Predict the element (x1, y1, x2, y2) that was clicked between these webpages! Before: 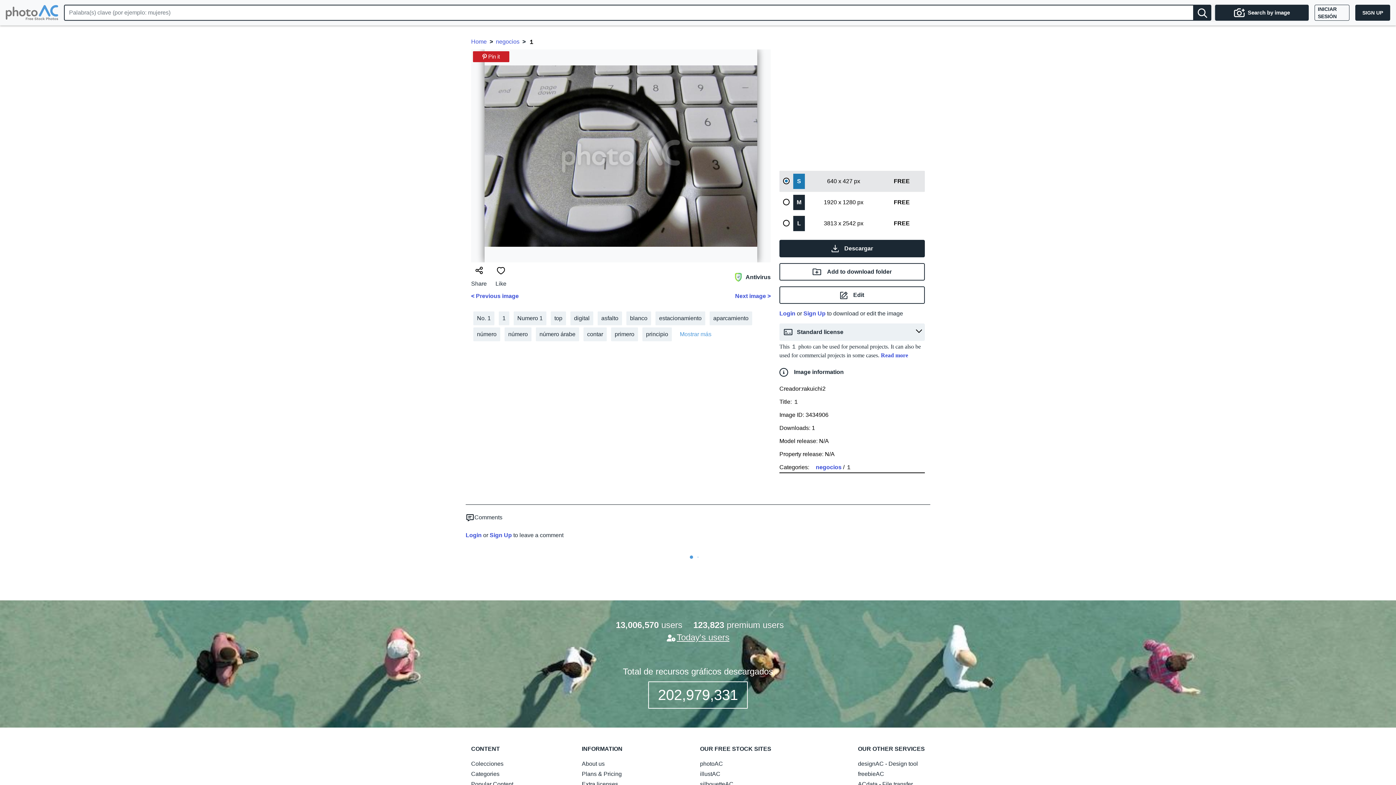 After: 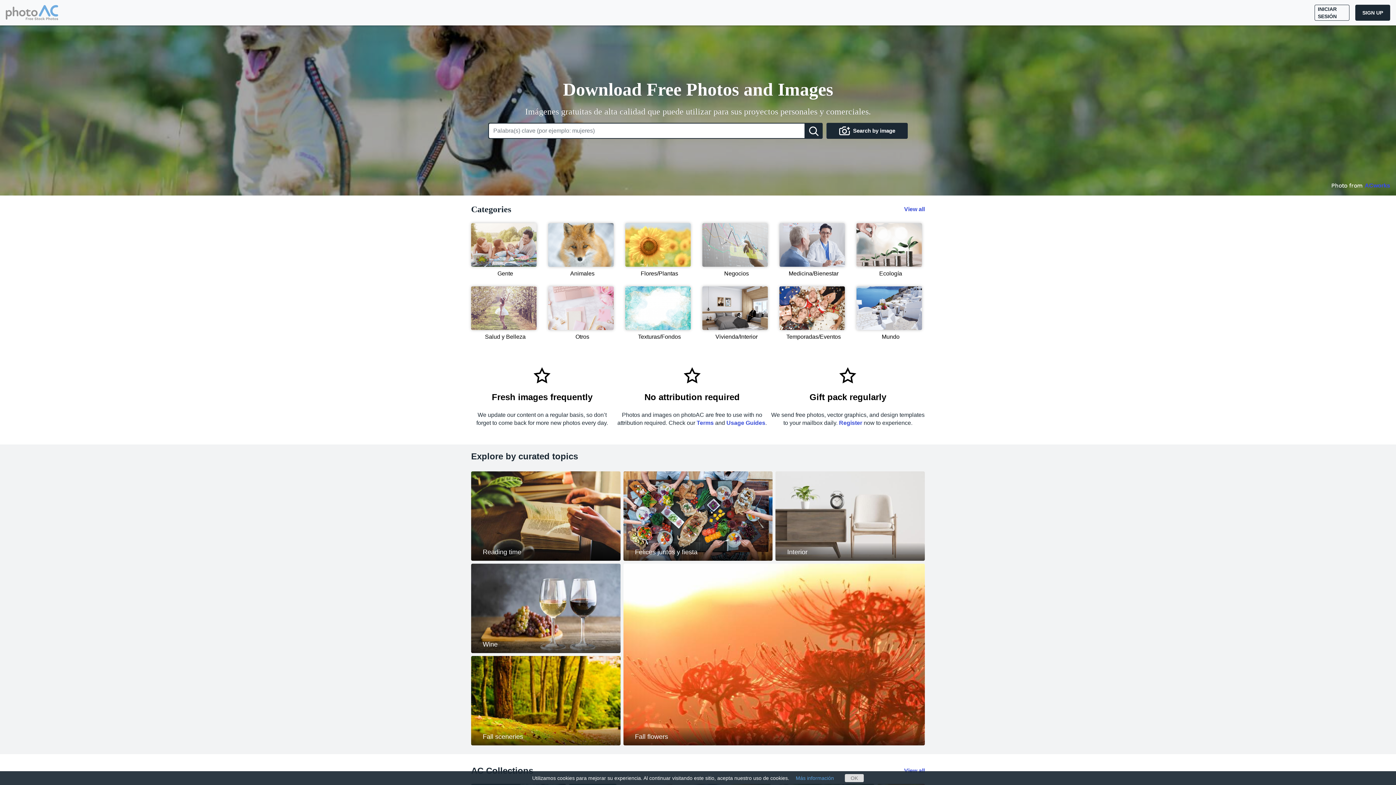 Action: bbox: (5, 5, 58, 20)